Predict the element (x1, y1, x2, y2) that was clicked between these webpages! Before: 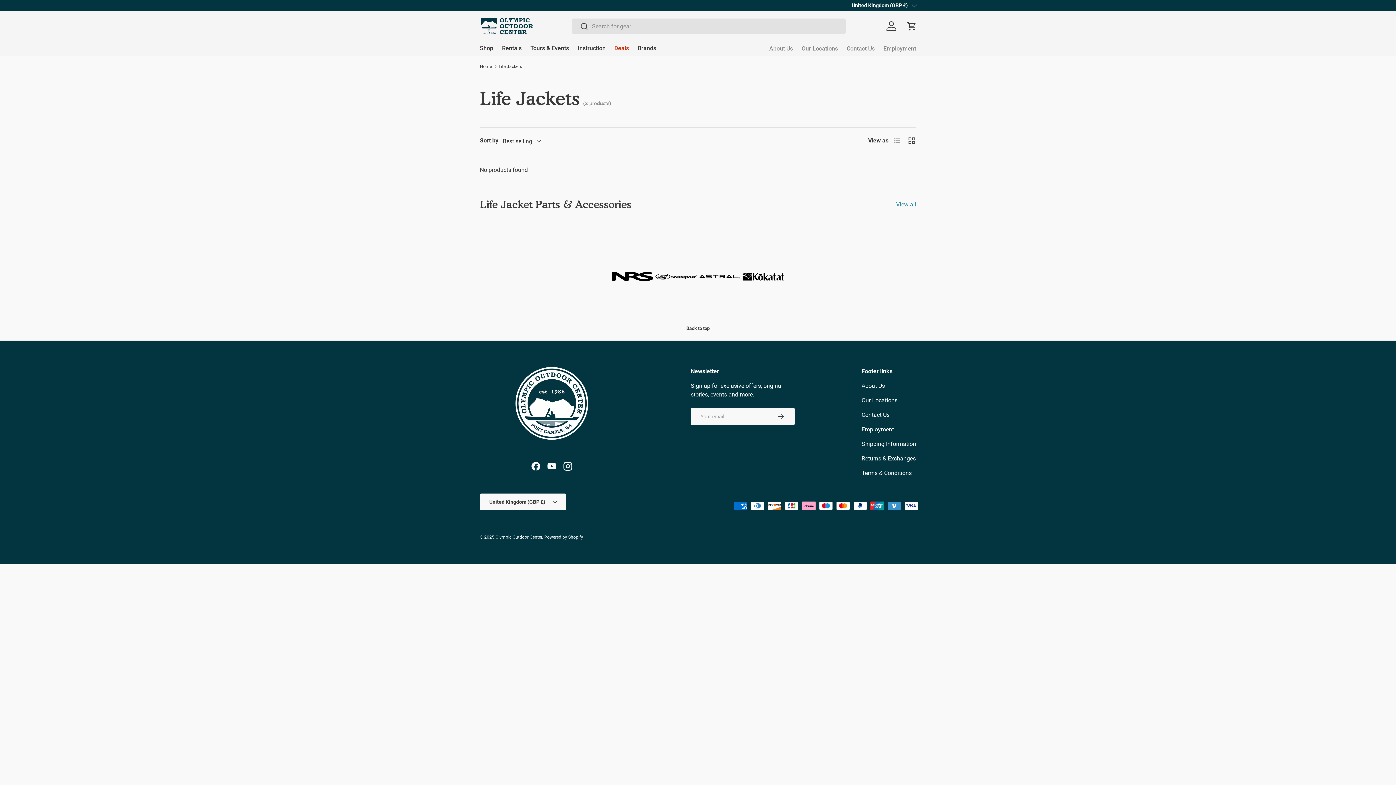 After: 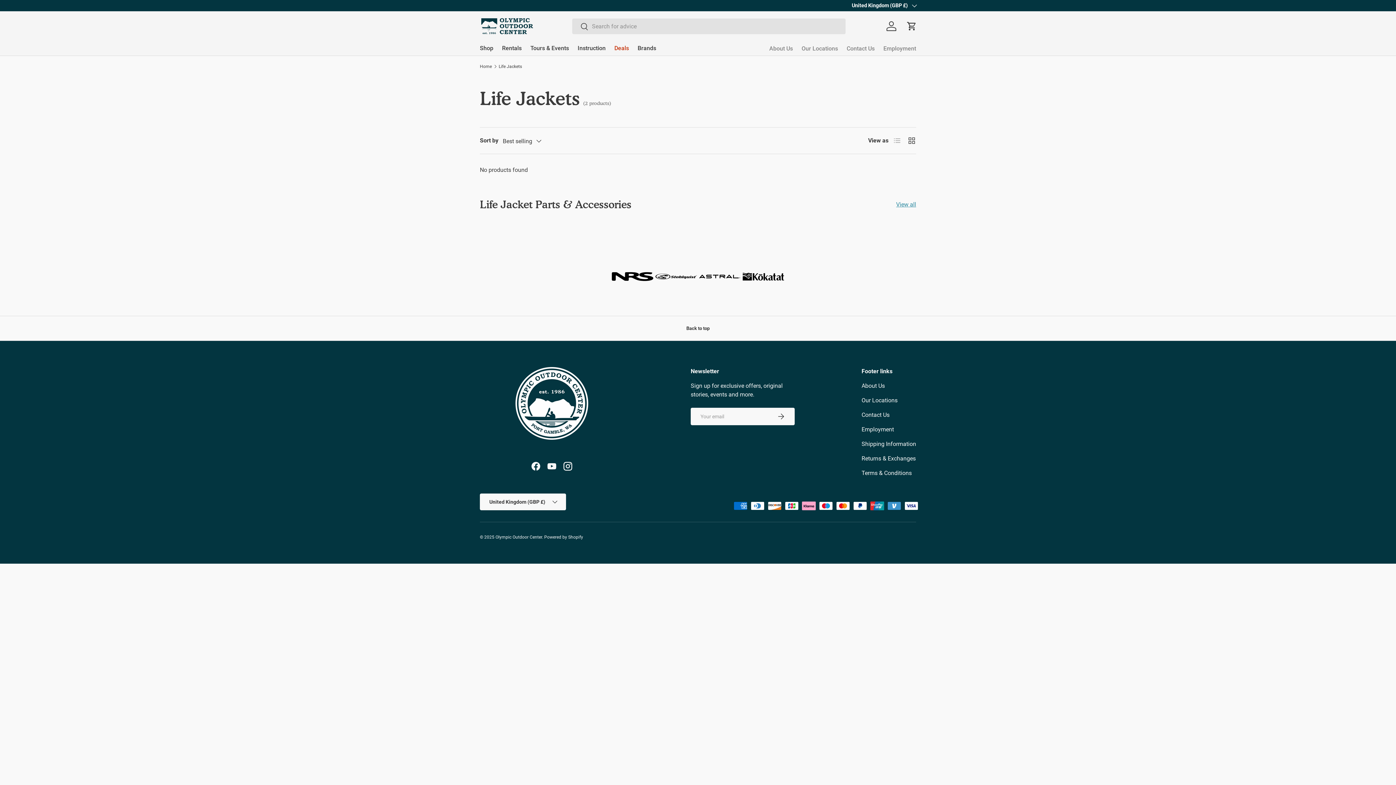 Action: label: Search bbox: (572, 18, 588, 35)